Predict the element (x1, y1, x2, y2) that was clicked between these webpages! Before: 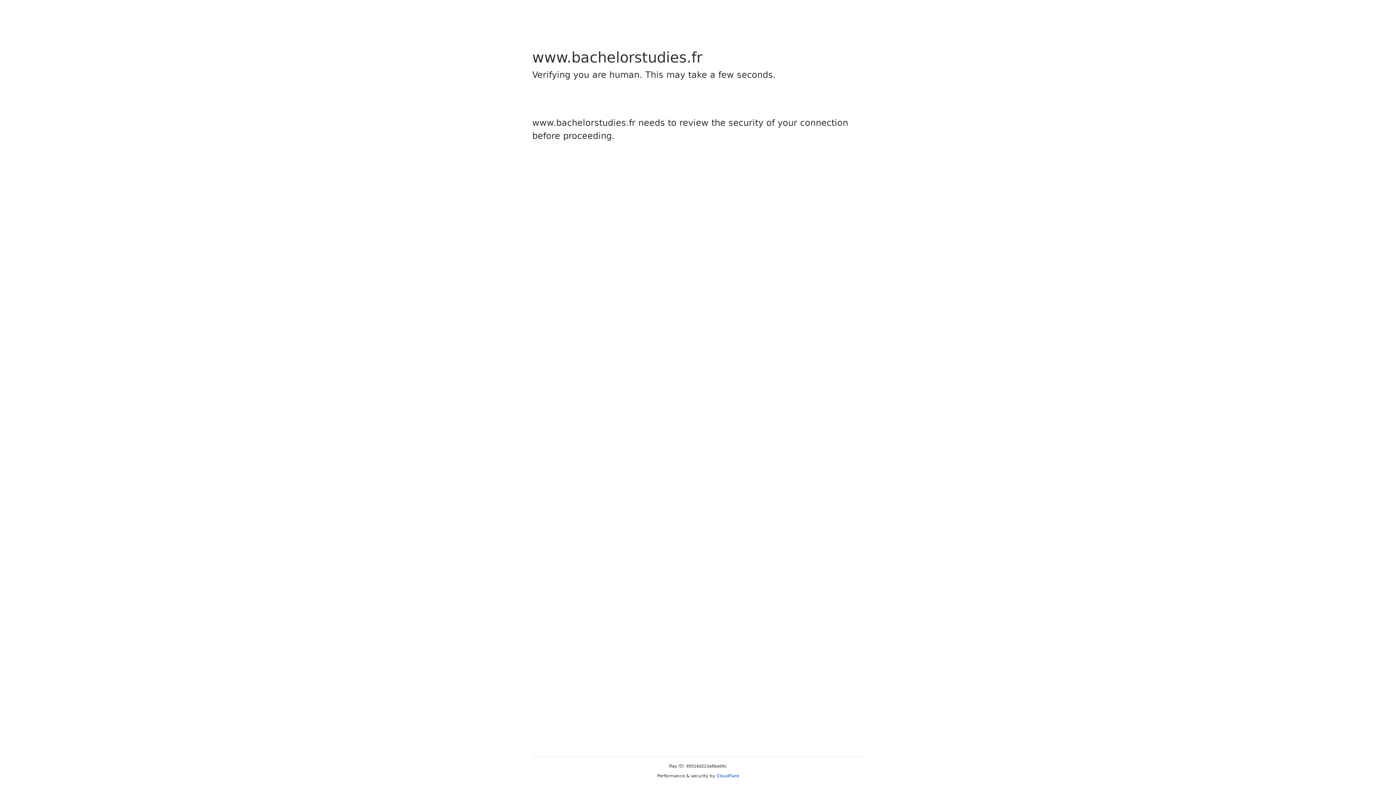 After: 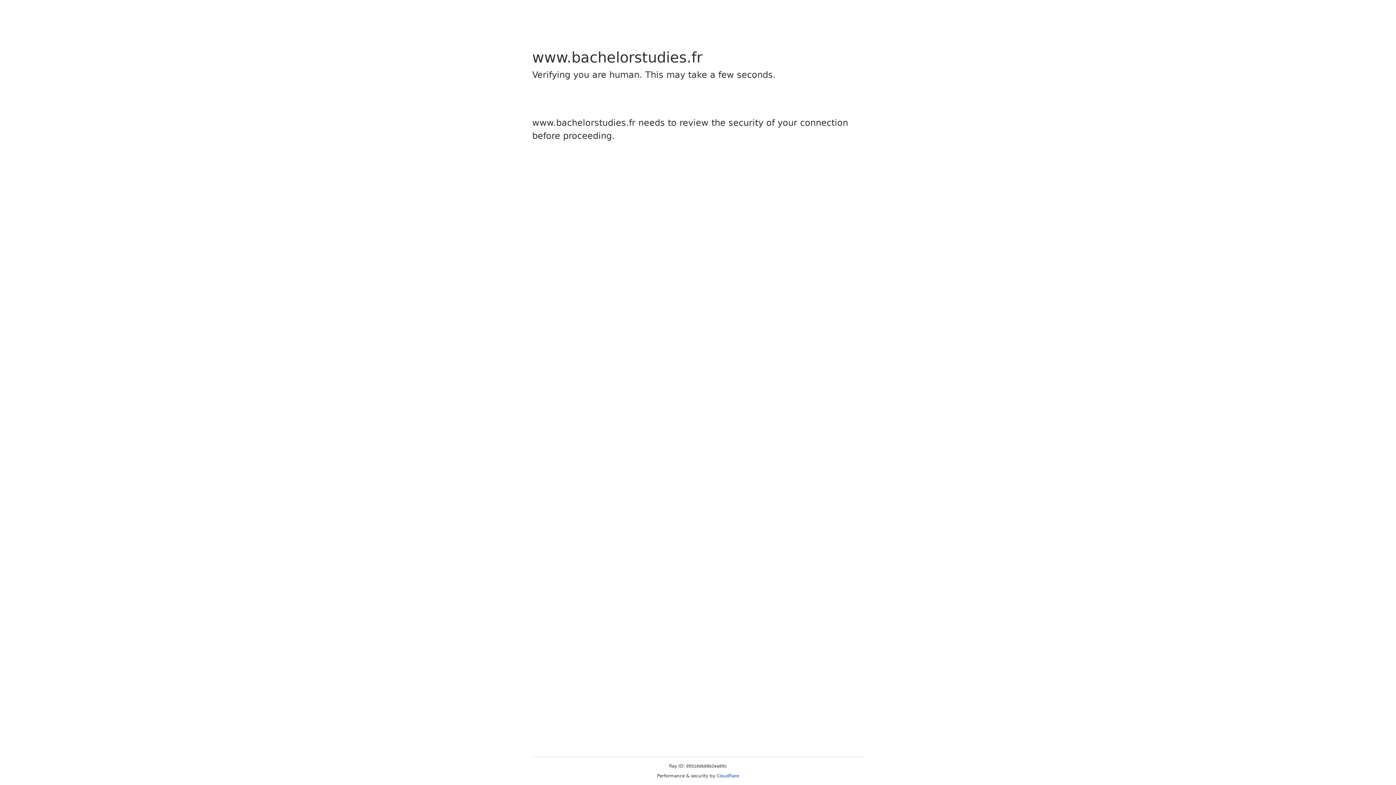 Action: label: Cloudflare bbox: (716, 773, 739, 778)